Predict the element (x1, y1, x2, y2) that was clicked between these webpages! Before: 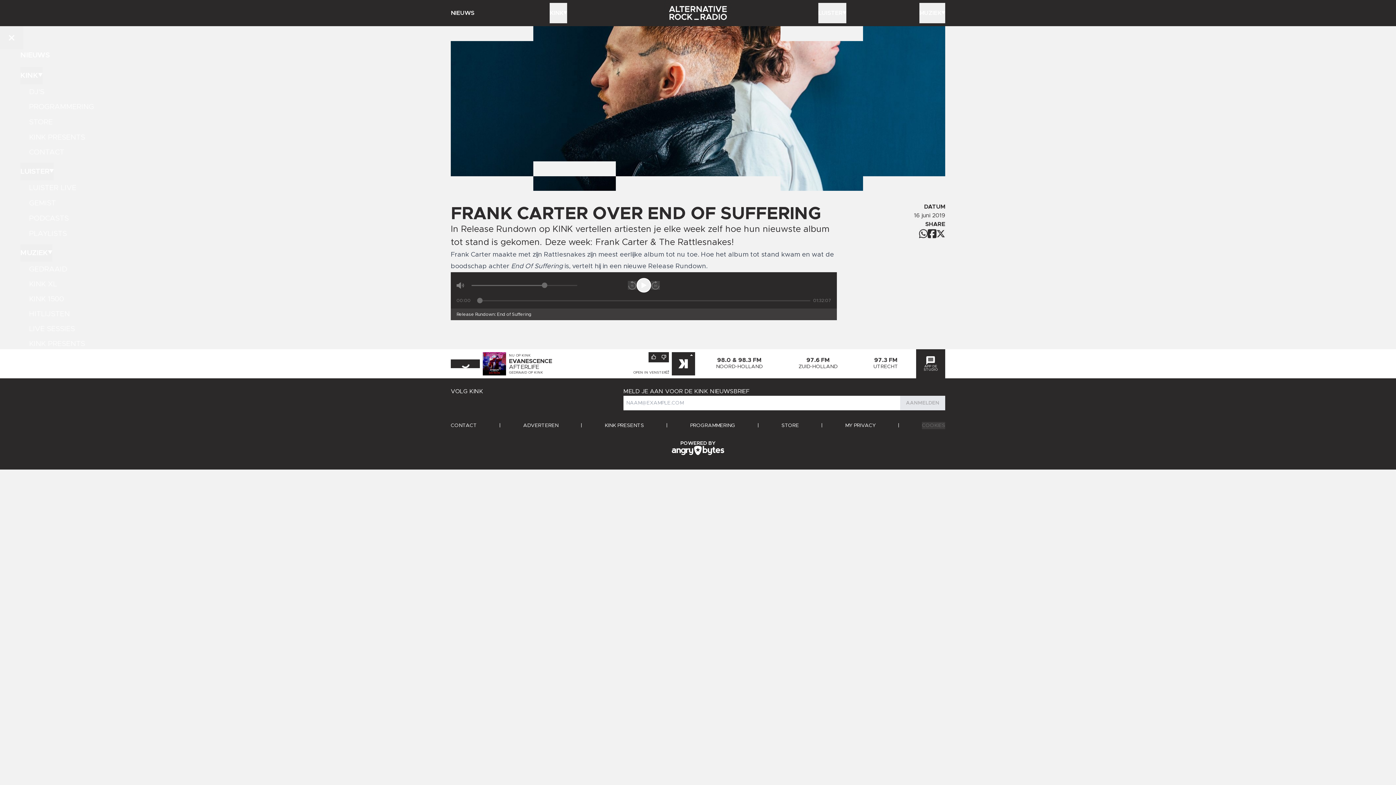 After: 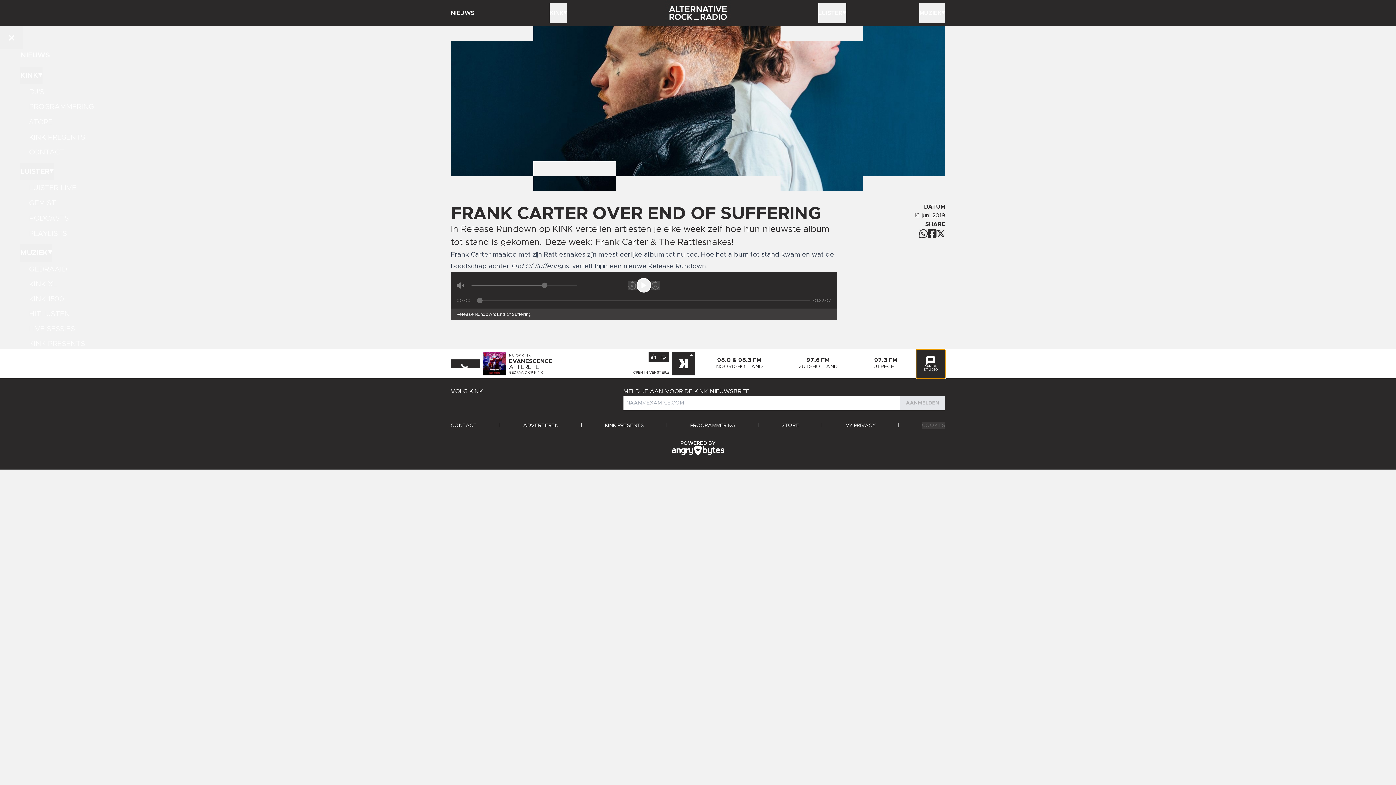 Action: bbox: (916, 349, 945, 378) label: APP DE STUDIO